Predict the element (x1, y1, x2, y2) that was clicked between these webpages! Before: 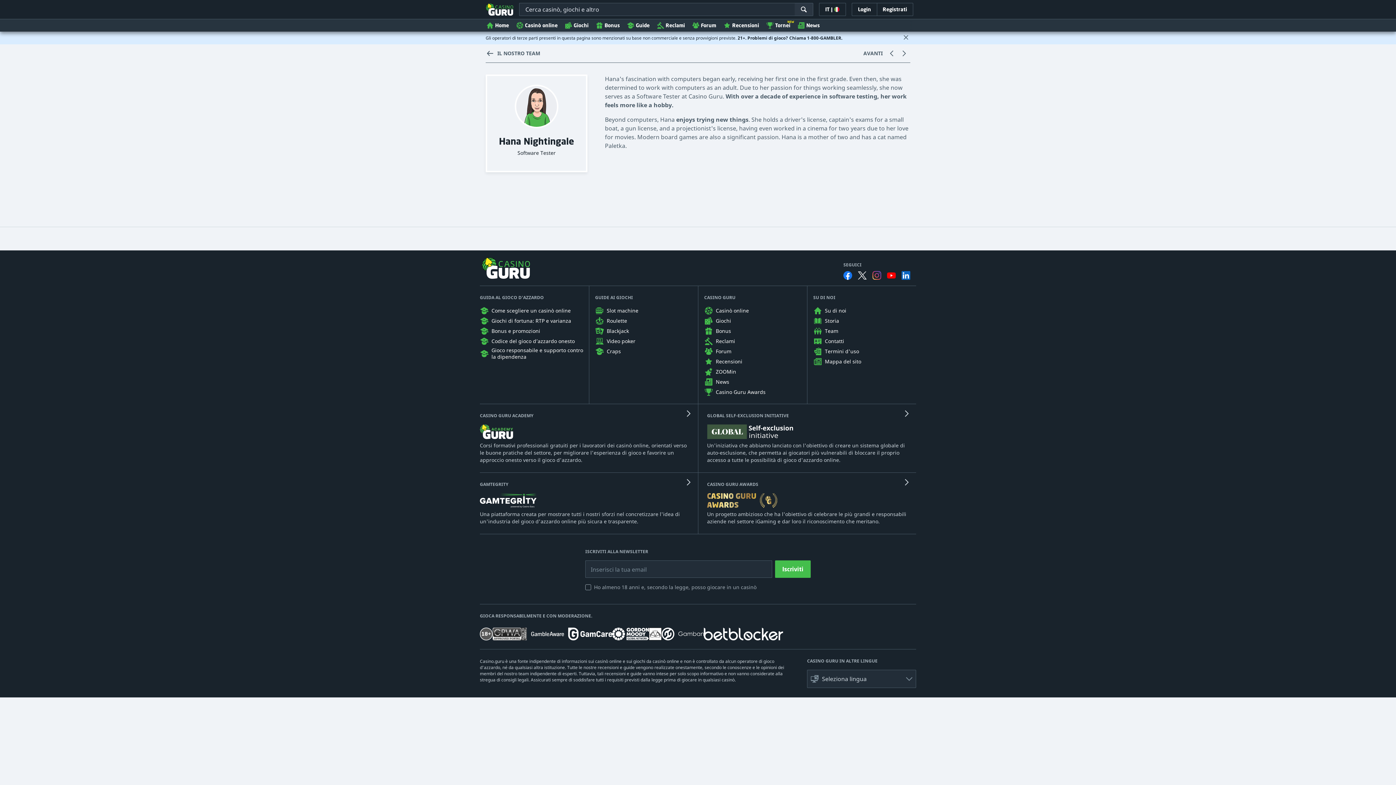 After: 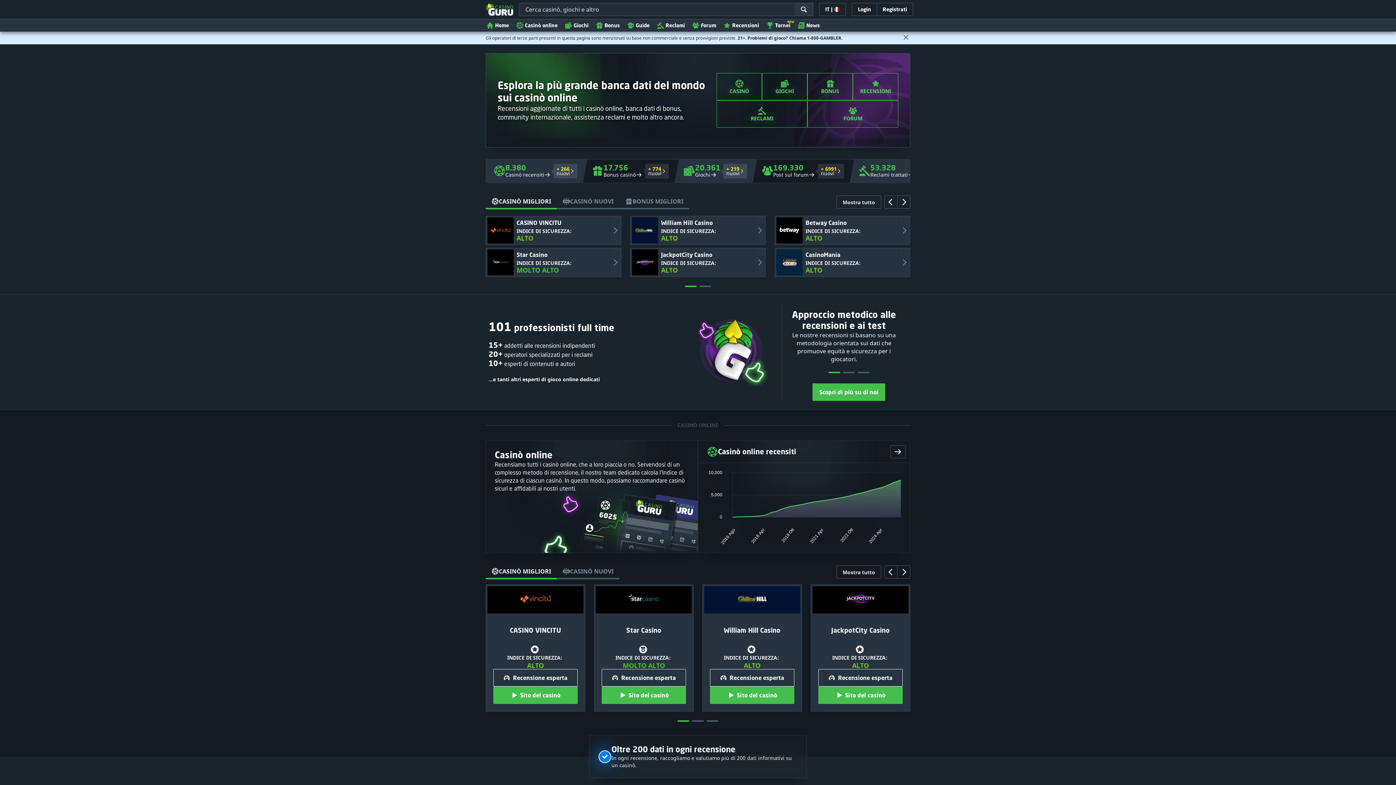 Action: bbox: (482, 18, 512, 31) label: Home